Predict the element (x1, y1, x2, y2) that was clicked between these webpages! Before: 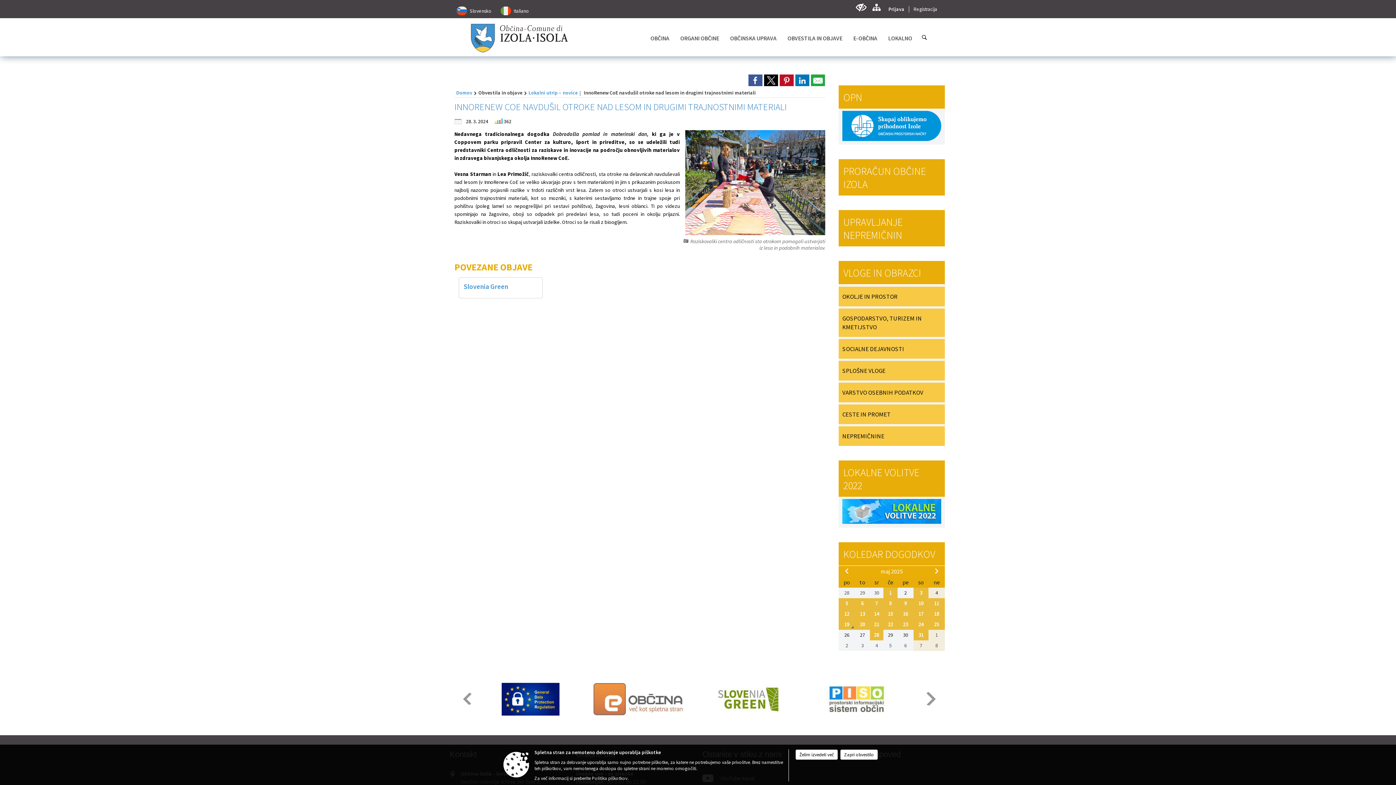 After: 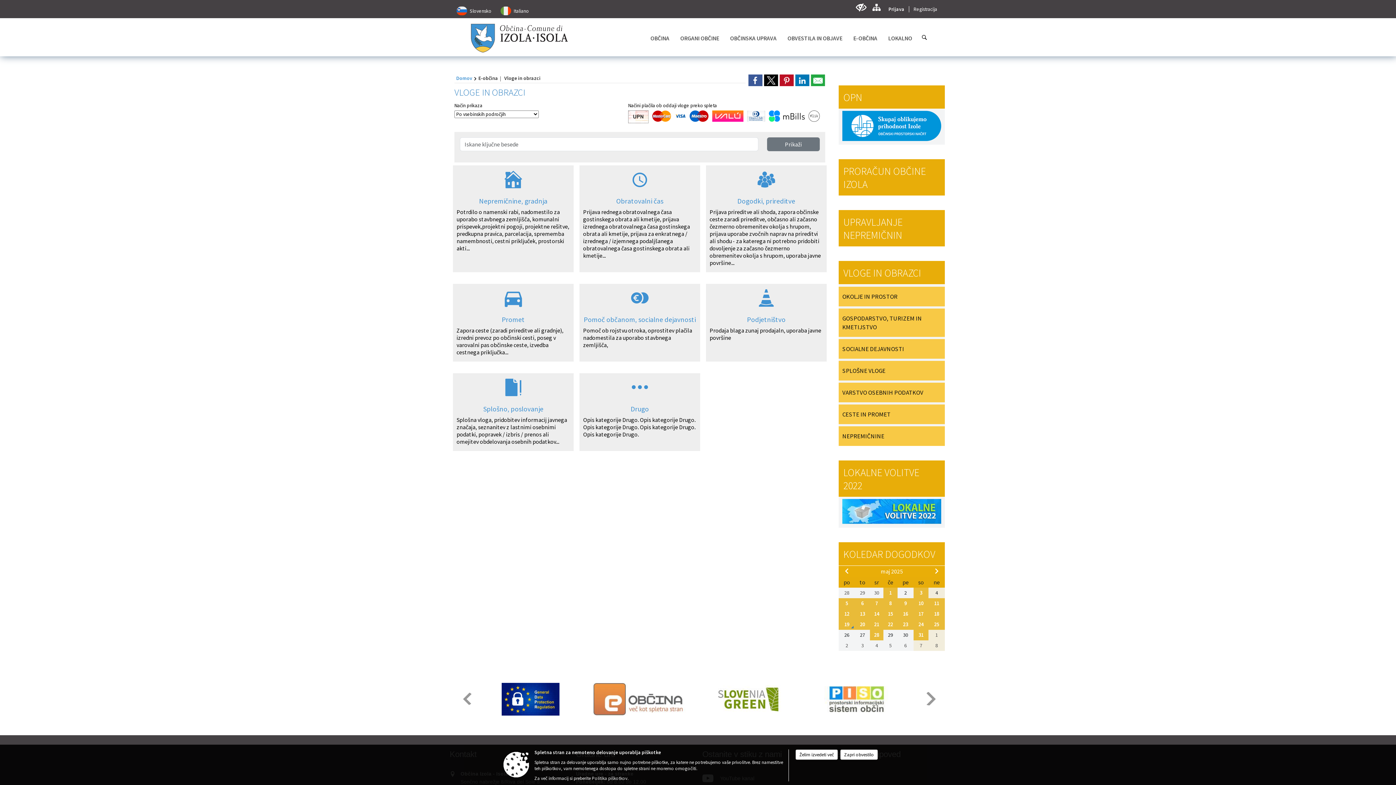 Action: bbox: (841, 266, 942, 281) label: VLOGE IN OBRAZCI